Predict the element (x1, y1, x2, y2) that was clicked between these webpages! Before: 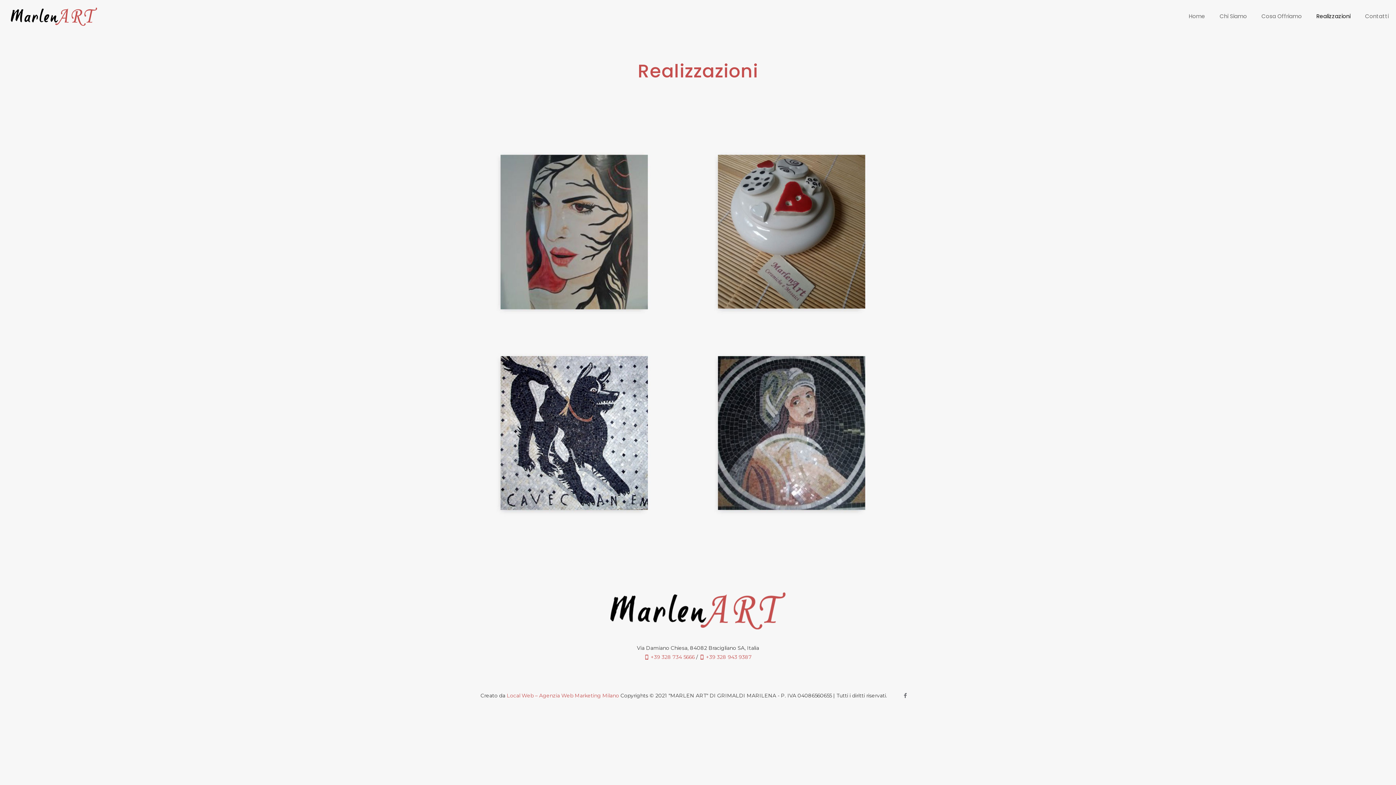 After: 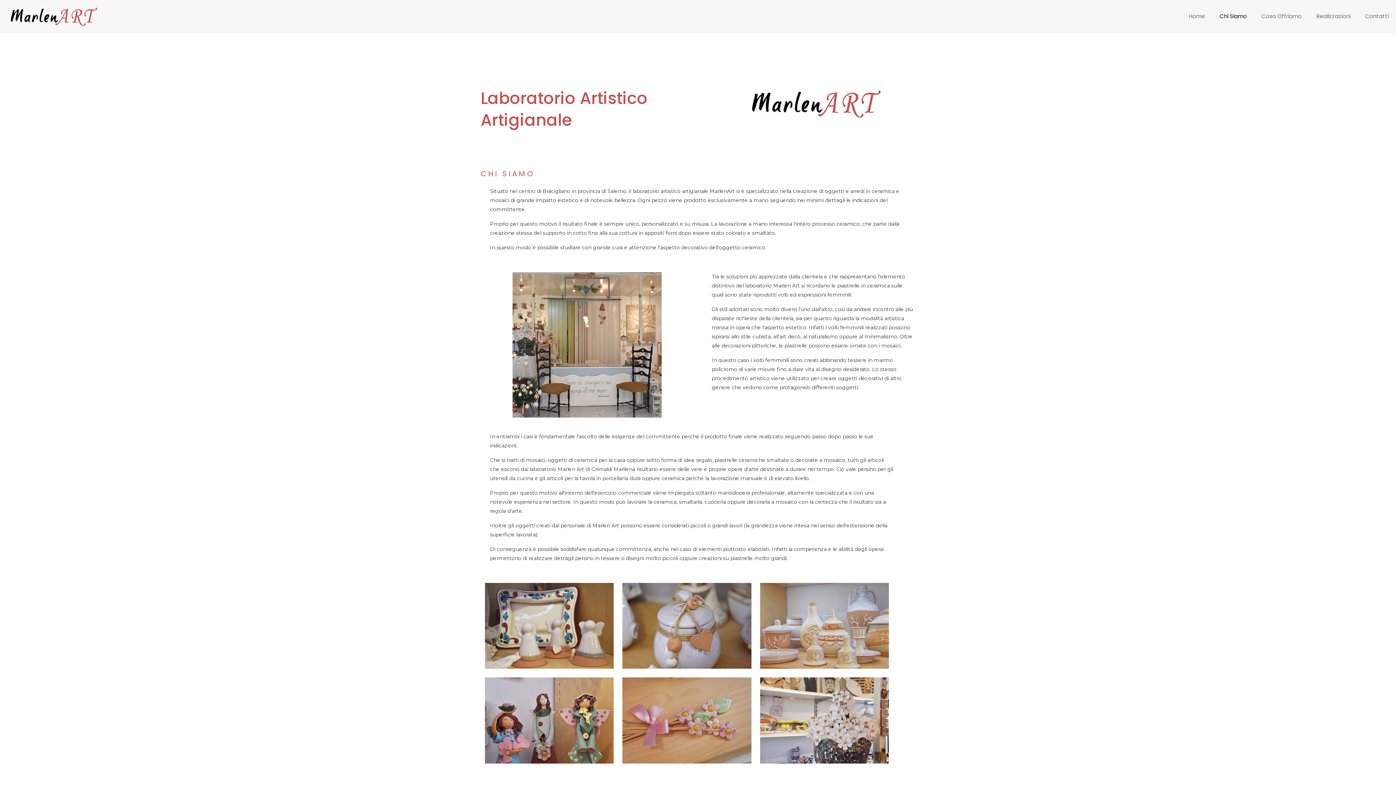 Action: bbox: (1212, 0, 1254, 32) label: Chi Siamo